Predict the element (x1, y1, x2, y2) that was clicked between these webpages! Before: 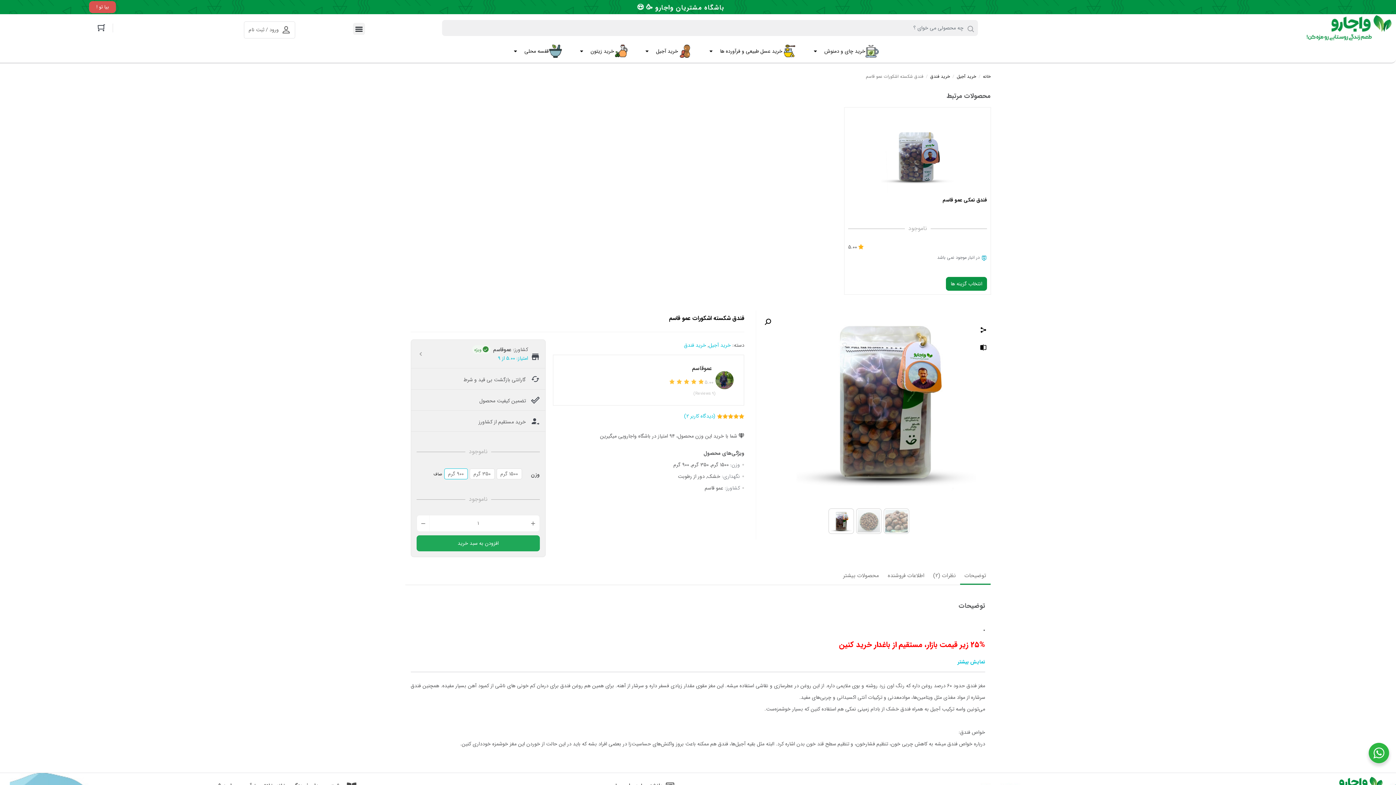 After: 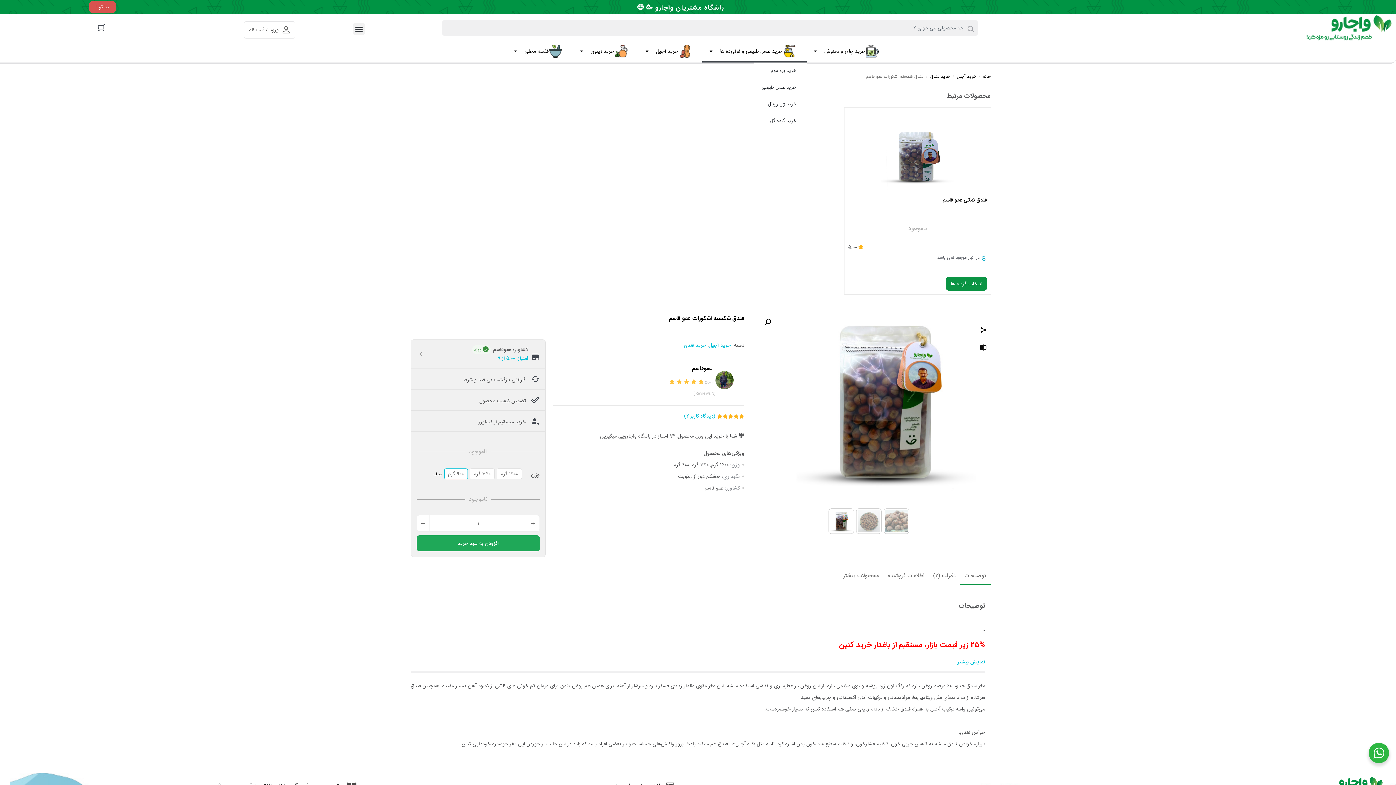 Action: bbox: (702, 40, 806, 62) label: خرید عسل طبیعی و فرآورده ها